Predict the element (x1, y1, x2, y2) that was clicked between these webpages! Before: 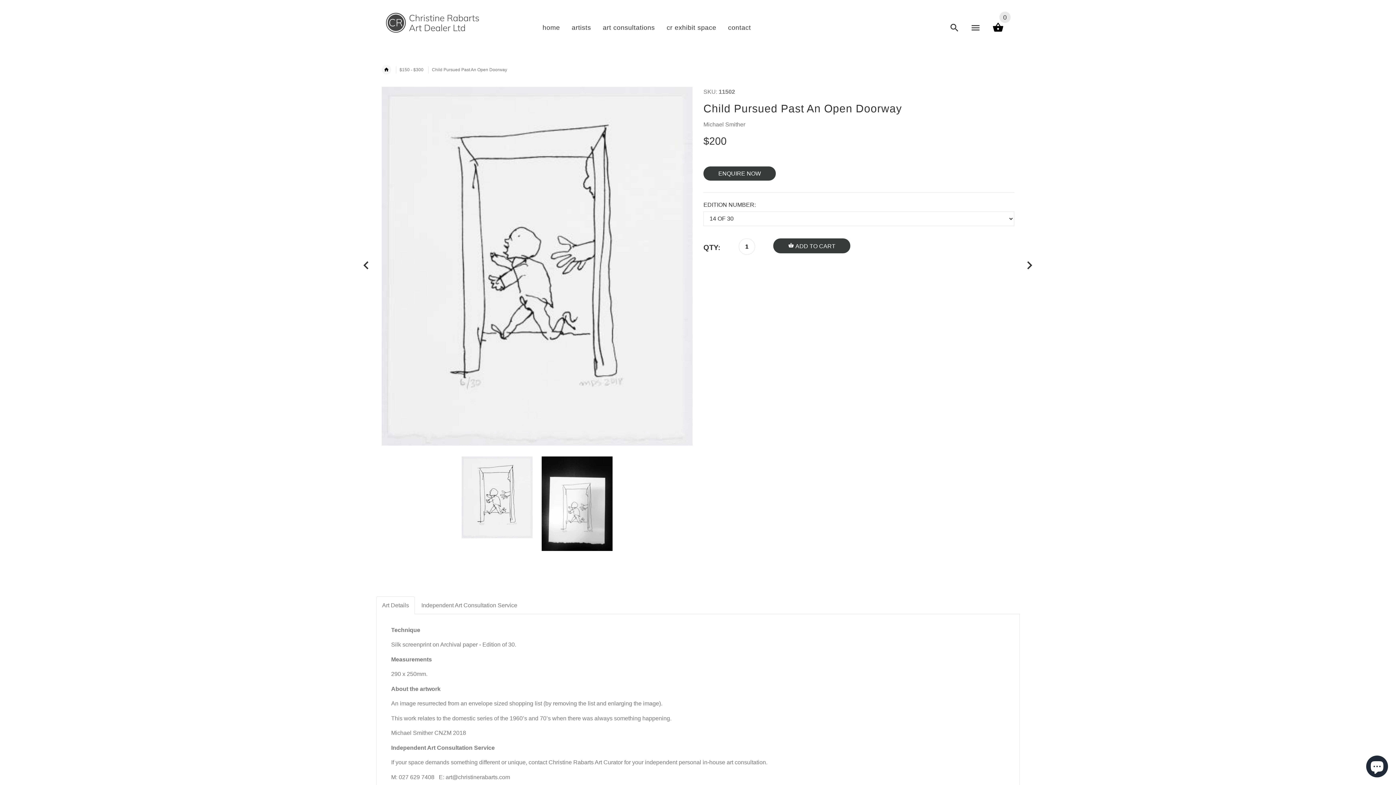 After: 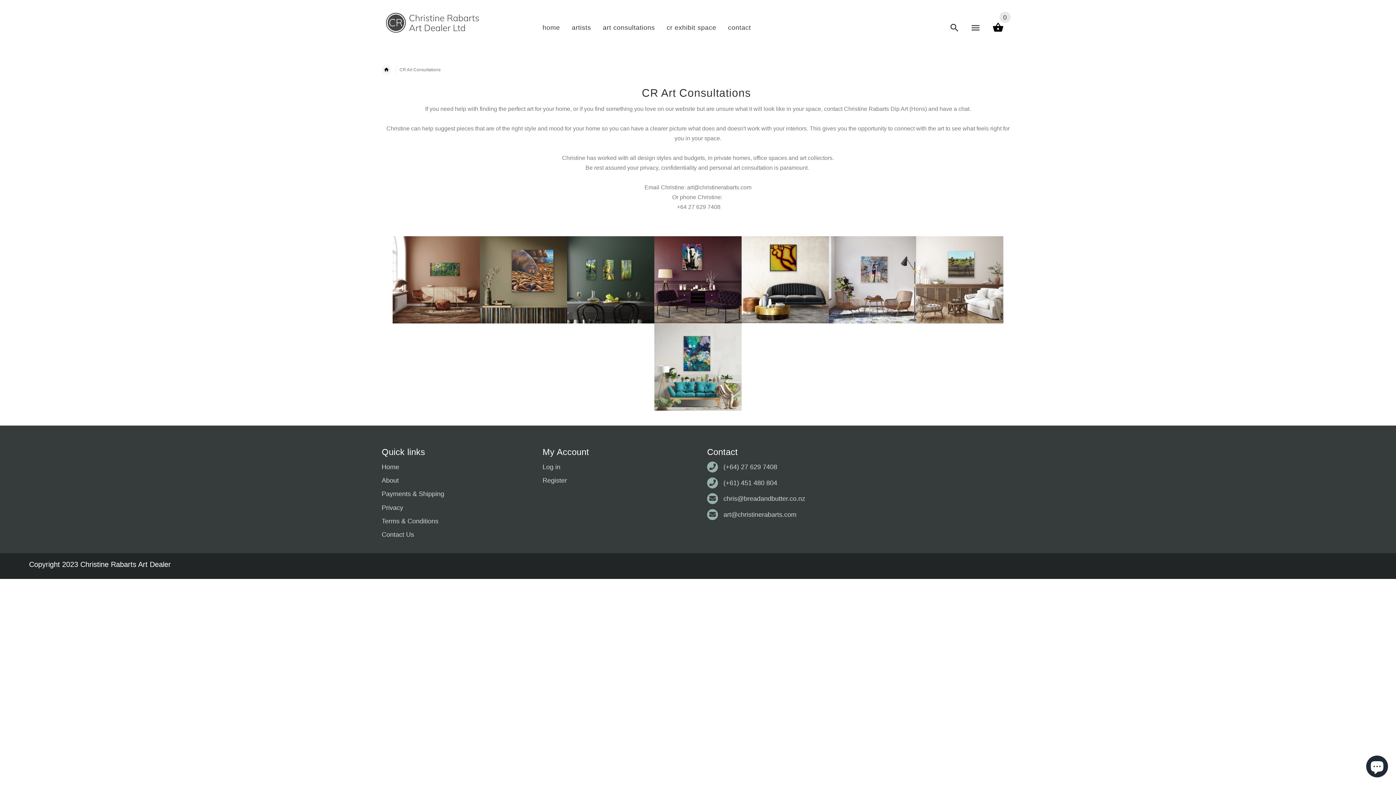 Action: bbox: (597, 16, 660, 40) label: art consultations